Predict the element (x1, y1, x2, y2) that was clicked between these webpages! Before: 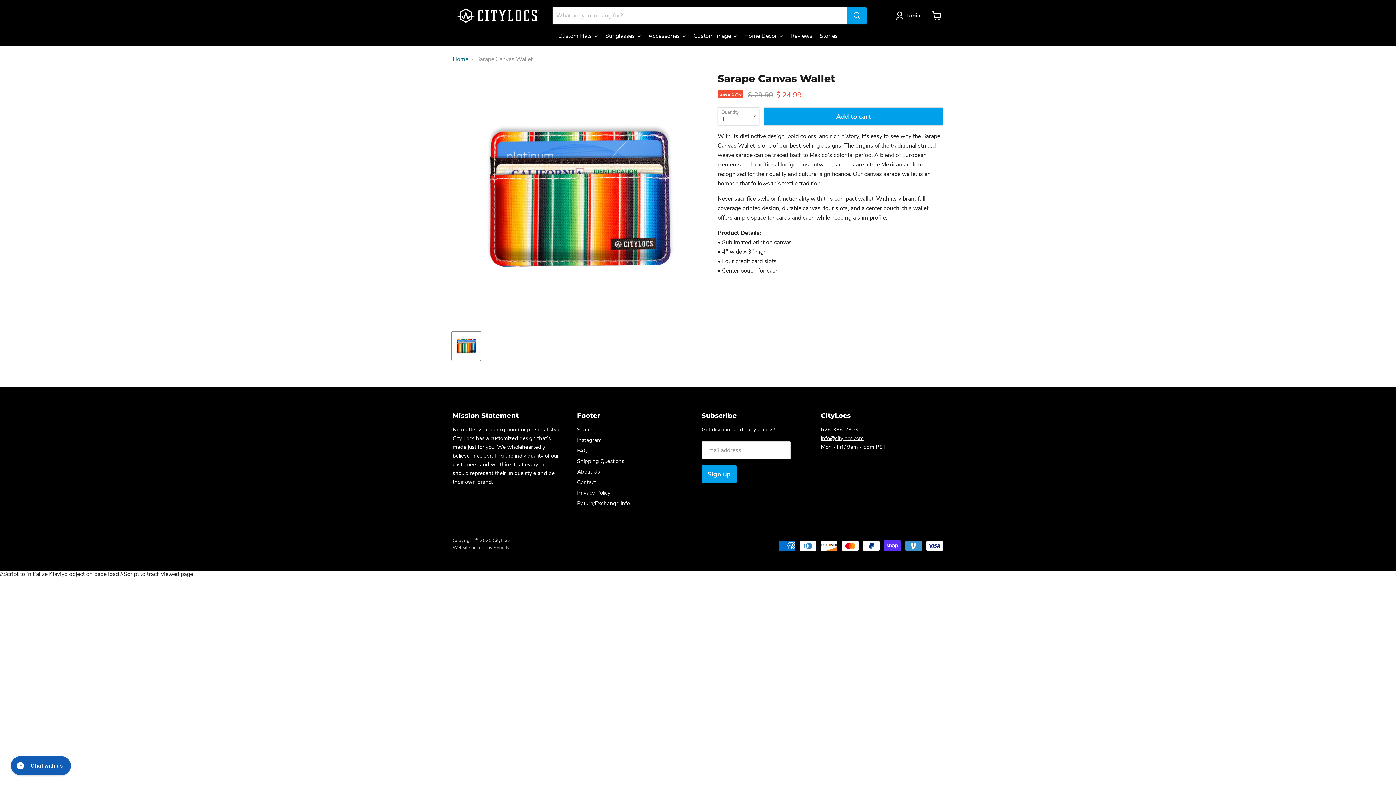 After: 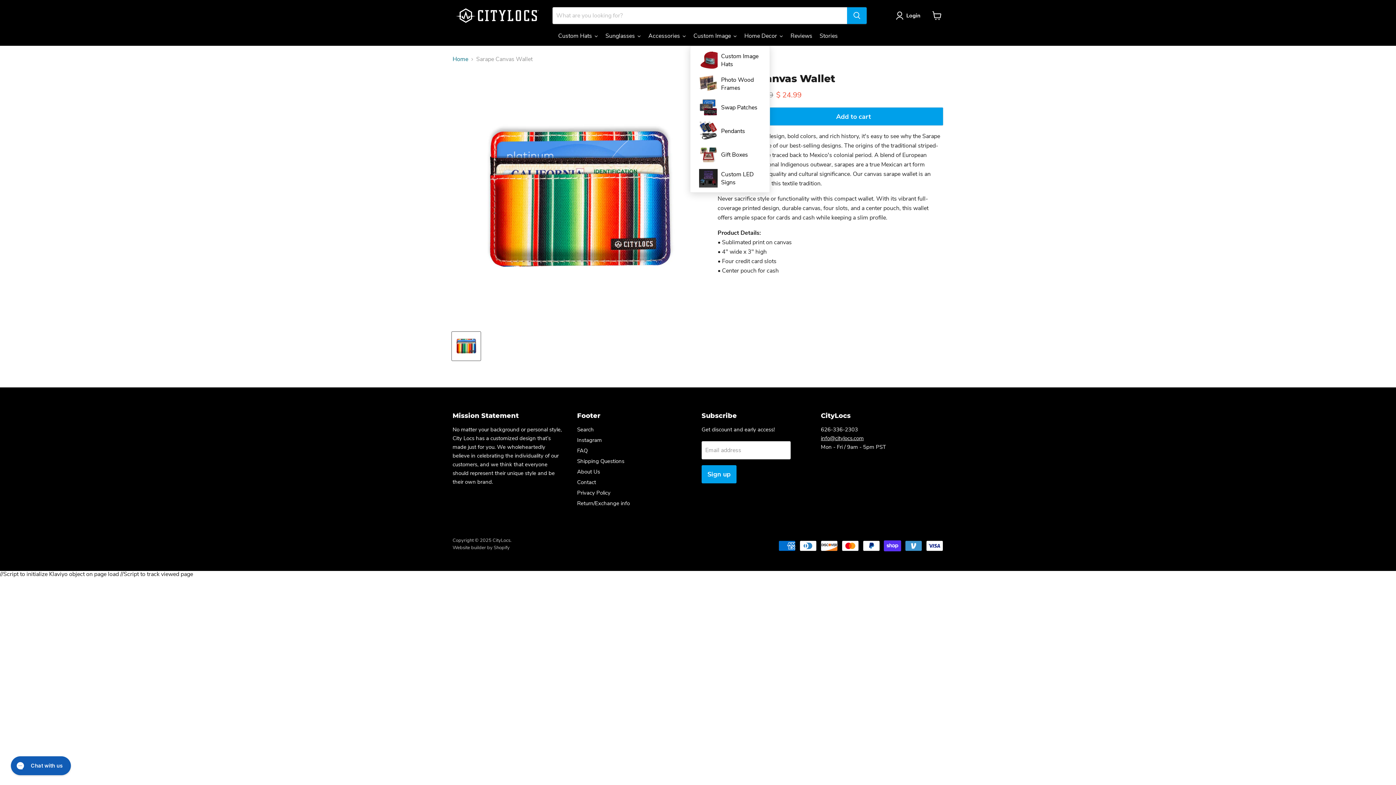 Action: label: Custom Image bbox: (690, 27, 740, 45)